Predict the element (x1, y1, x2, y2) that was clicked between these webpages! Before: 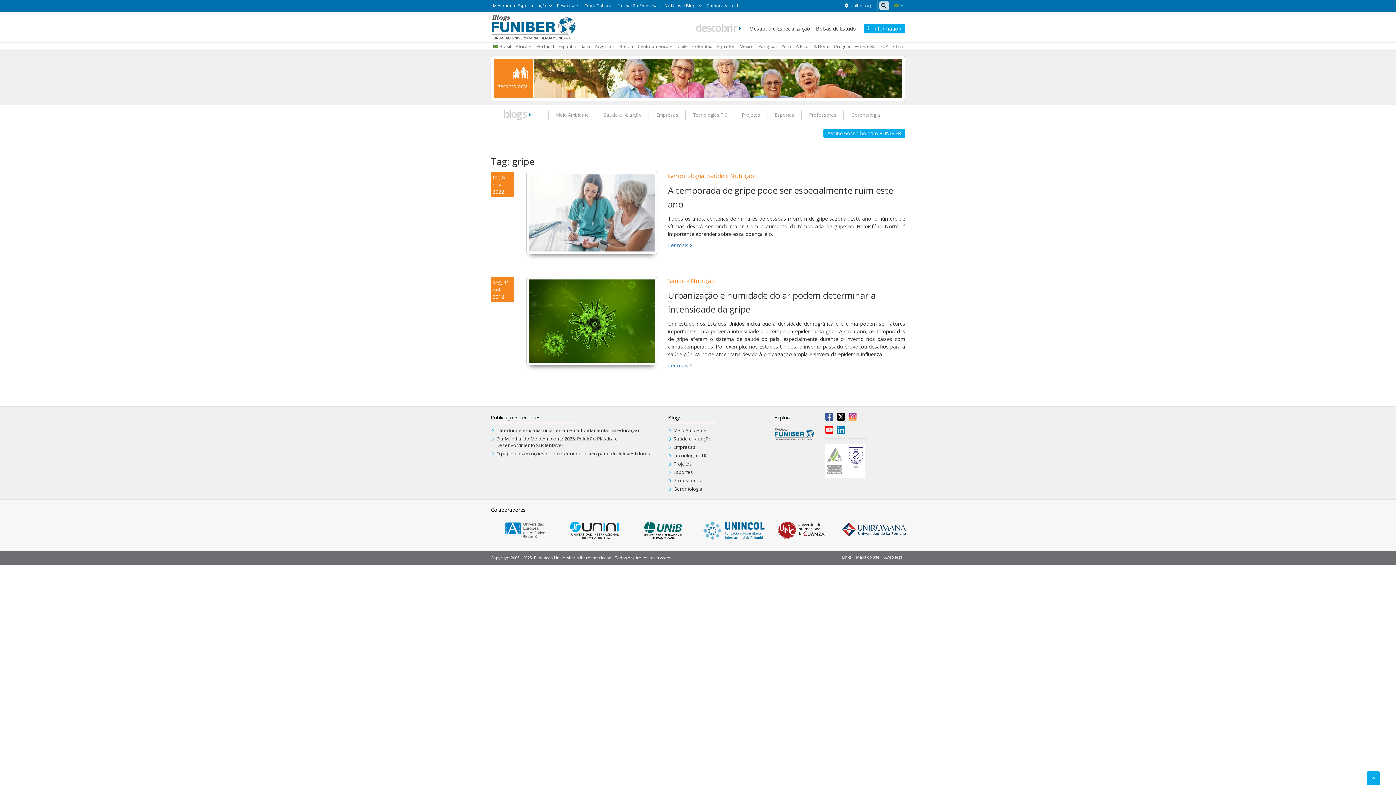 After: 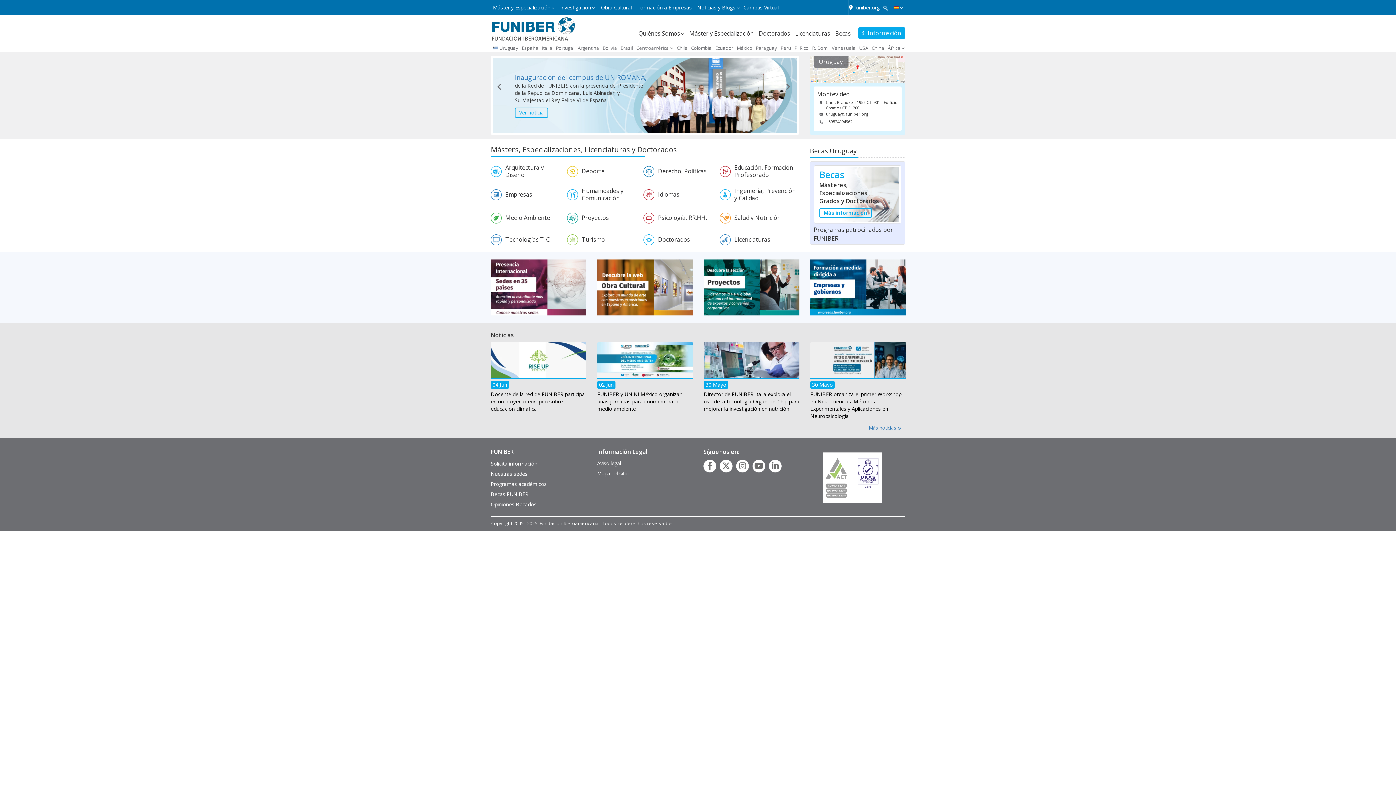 Action: label: Uruguai bbox: (834, 43, 850, 49)